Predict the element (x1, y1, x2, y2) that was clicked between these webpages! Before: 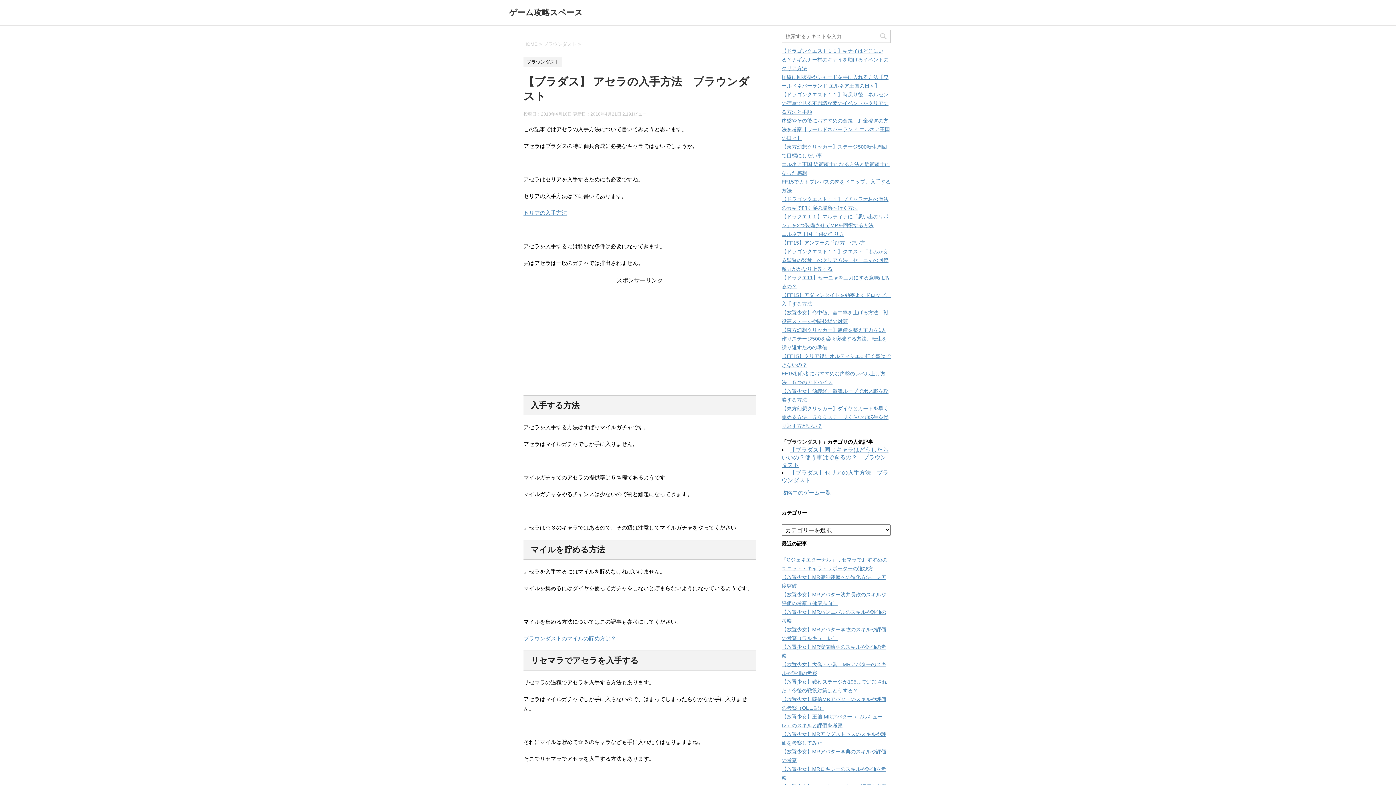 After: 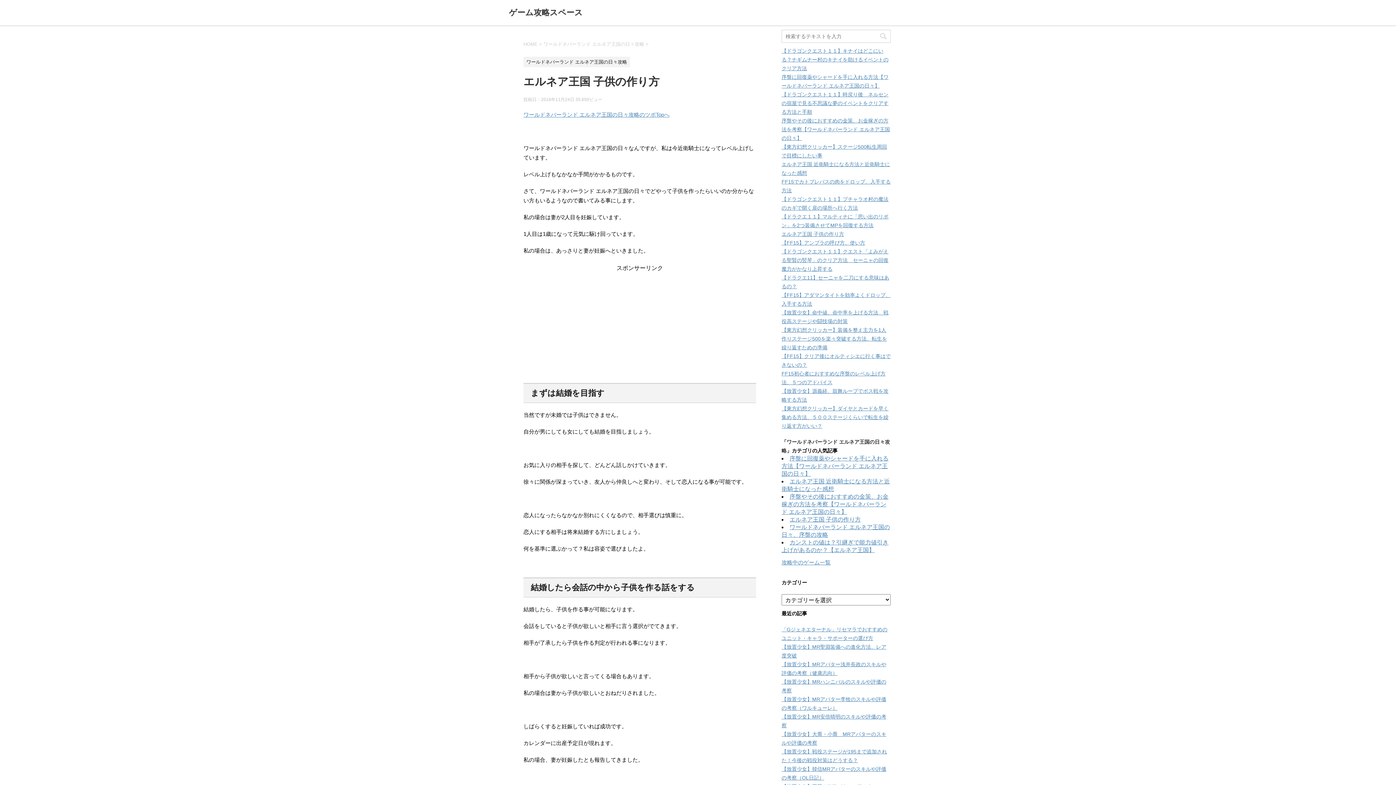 Action: label: エルネア王国 子供の作り方 bbox: (781, 231, 844, 237)